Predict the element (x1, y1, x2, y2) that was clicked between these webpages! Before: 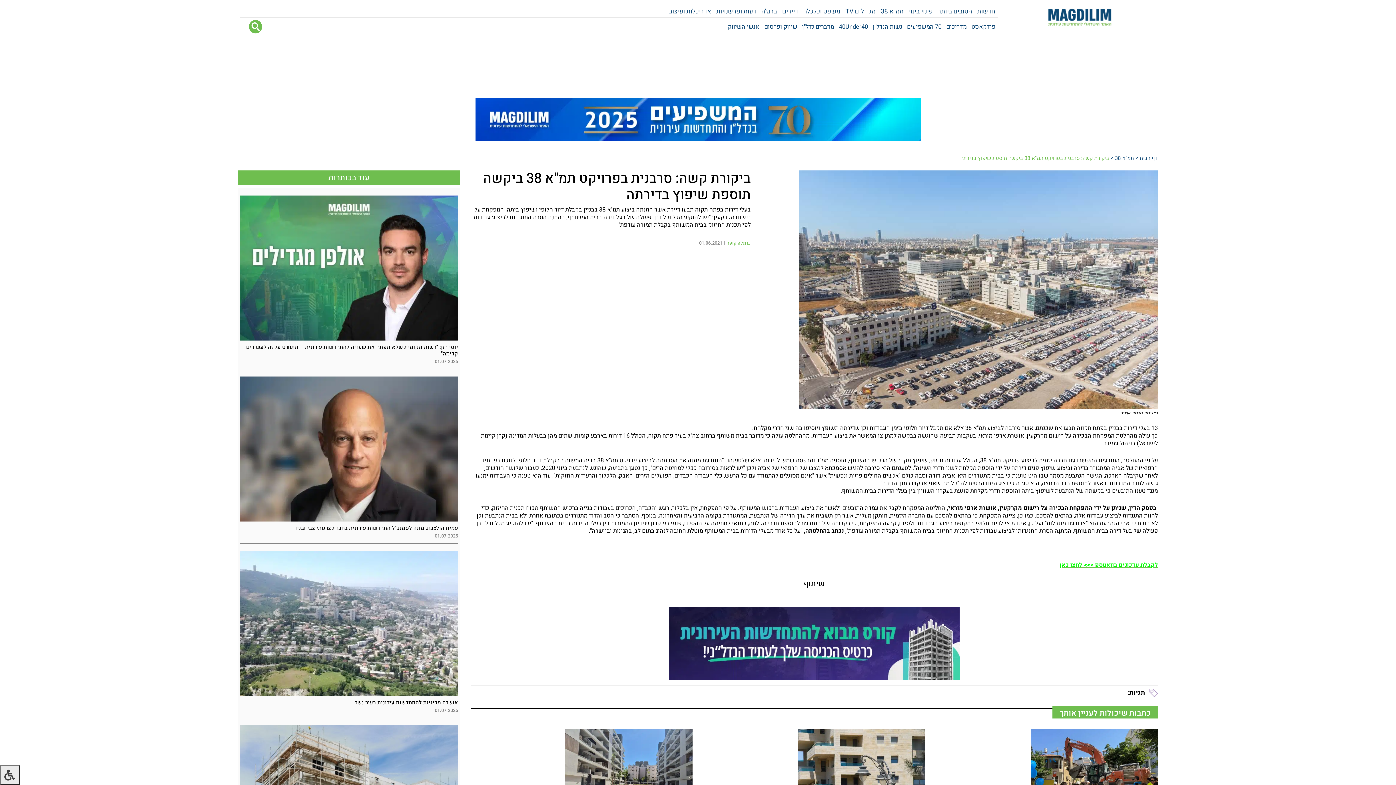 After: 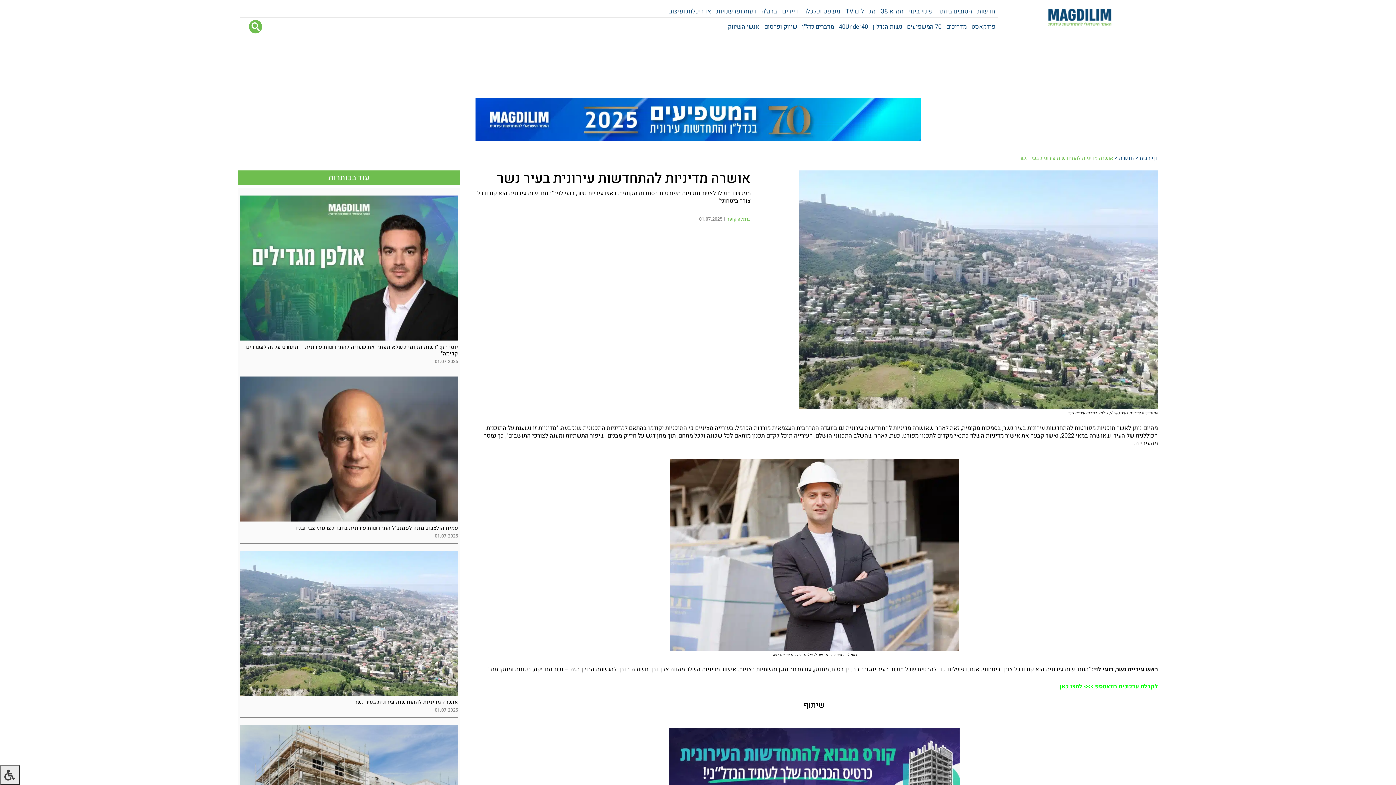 Action: bbox: (240, 551, 458, 696)